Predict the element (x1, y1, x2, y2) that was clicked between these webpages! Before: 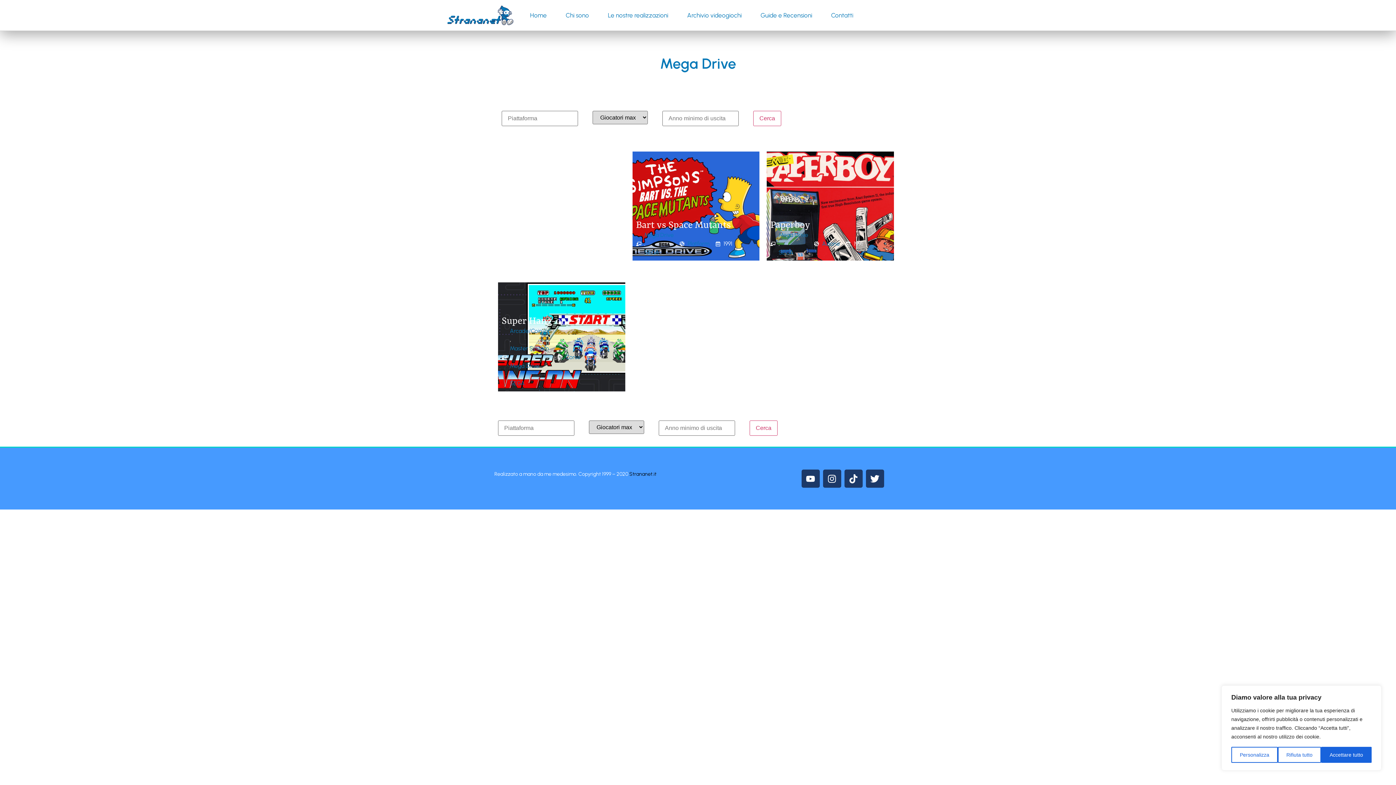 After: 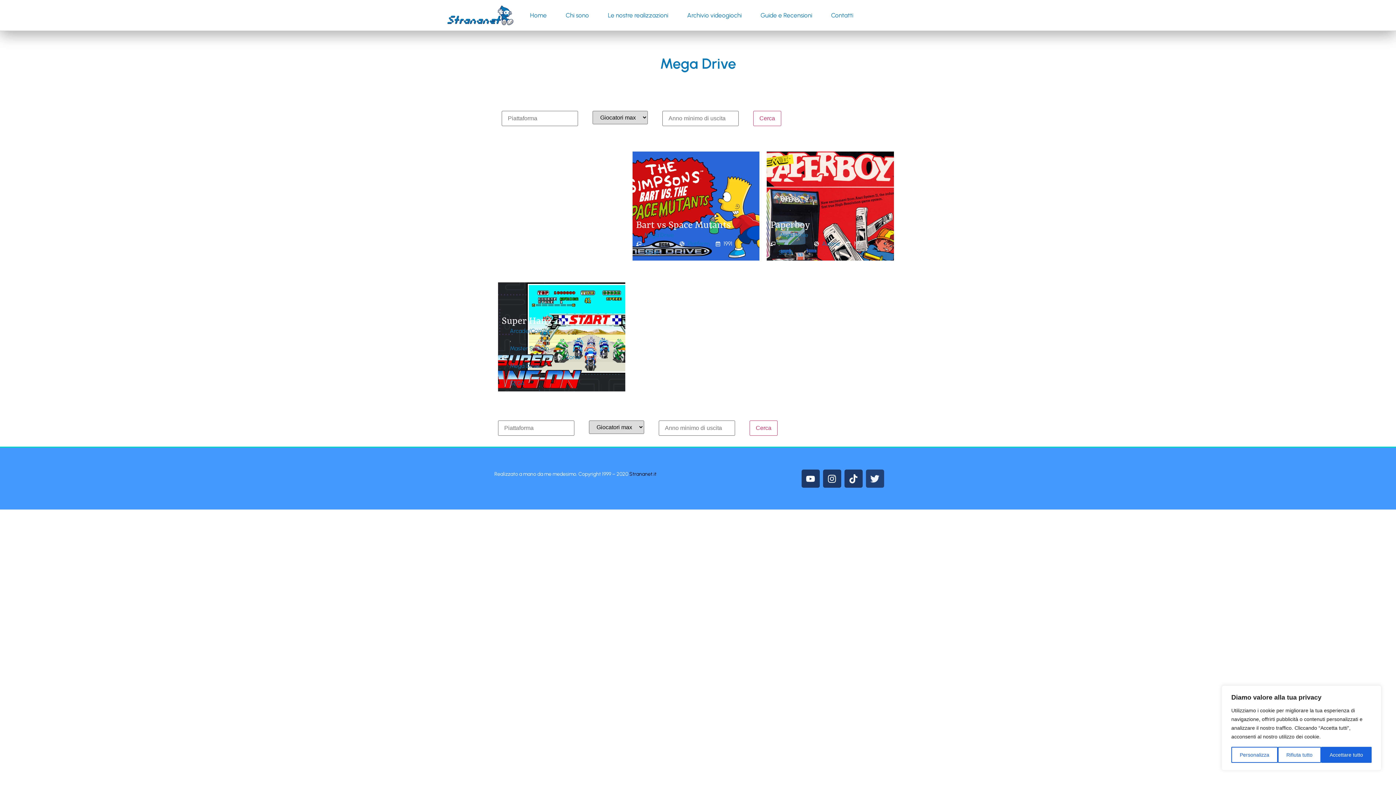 Action: bbox: (866, 469, 884, 488) label: Twitter